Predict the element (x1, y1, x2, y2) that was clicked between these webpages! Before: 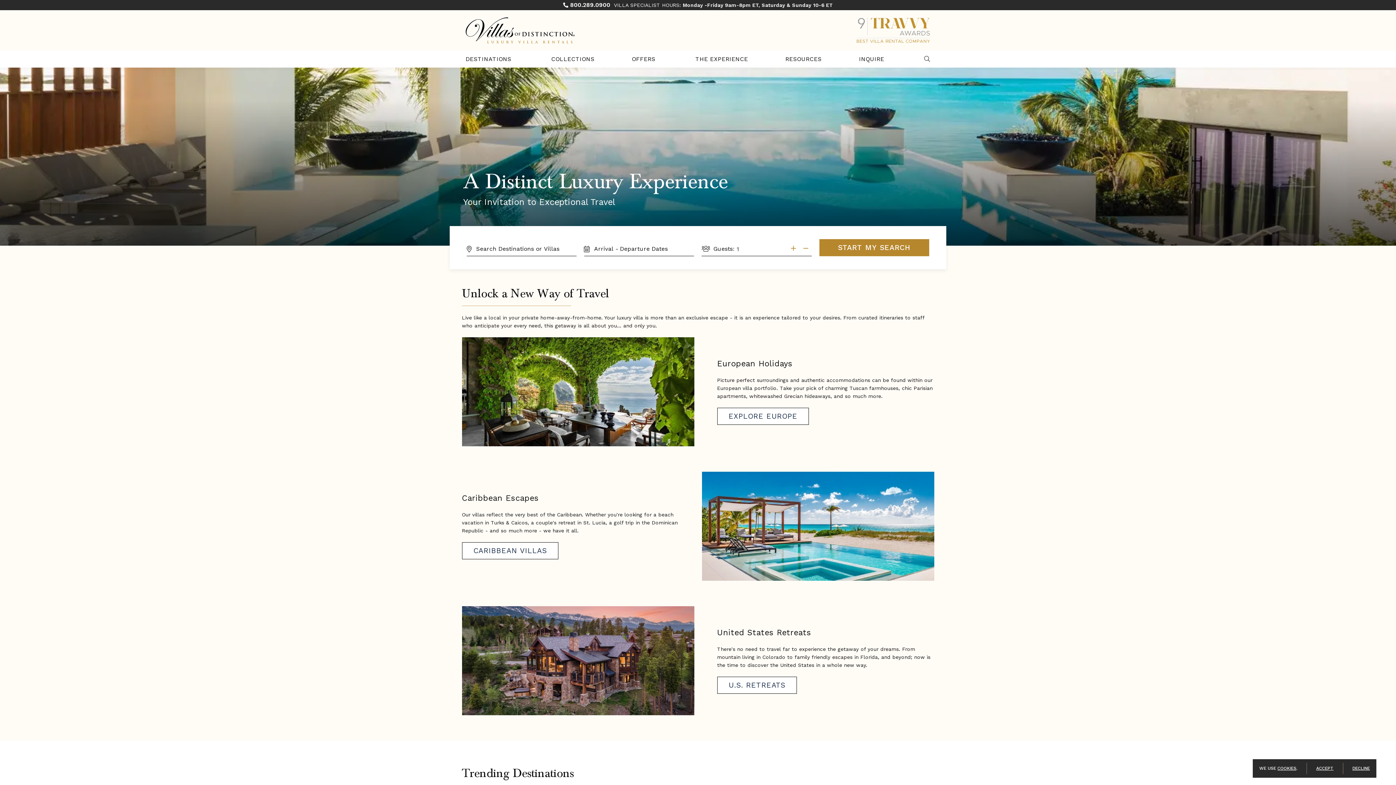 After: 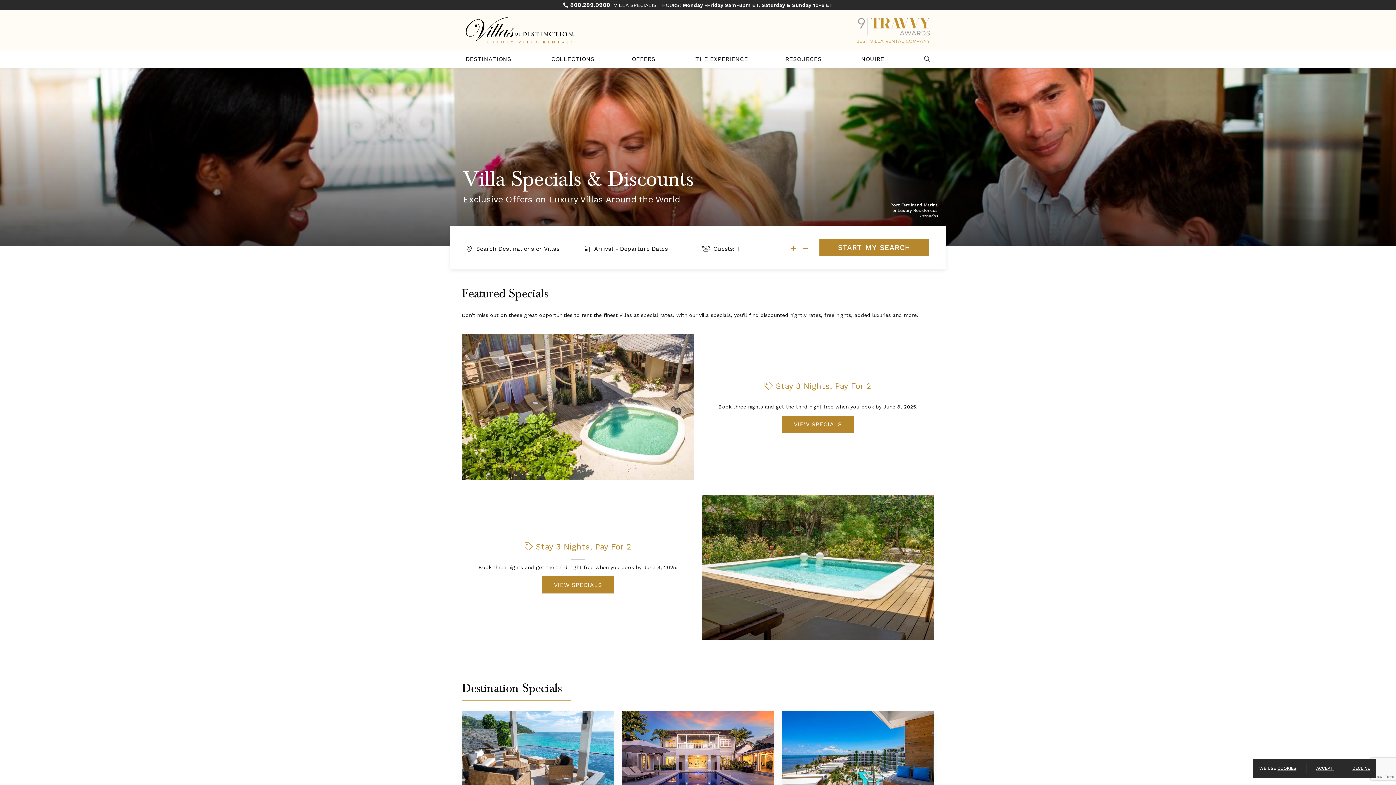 Action: label: OFFERS bbox: (632, 52, 655, 66)